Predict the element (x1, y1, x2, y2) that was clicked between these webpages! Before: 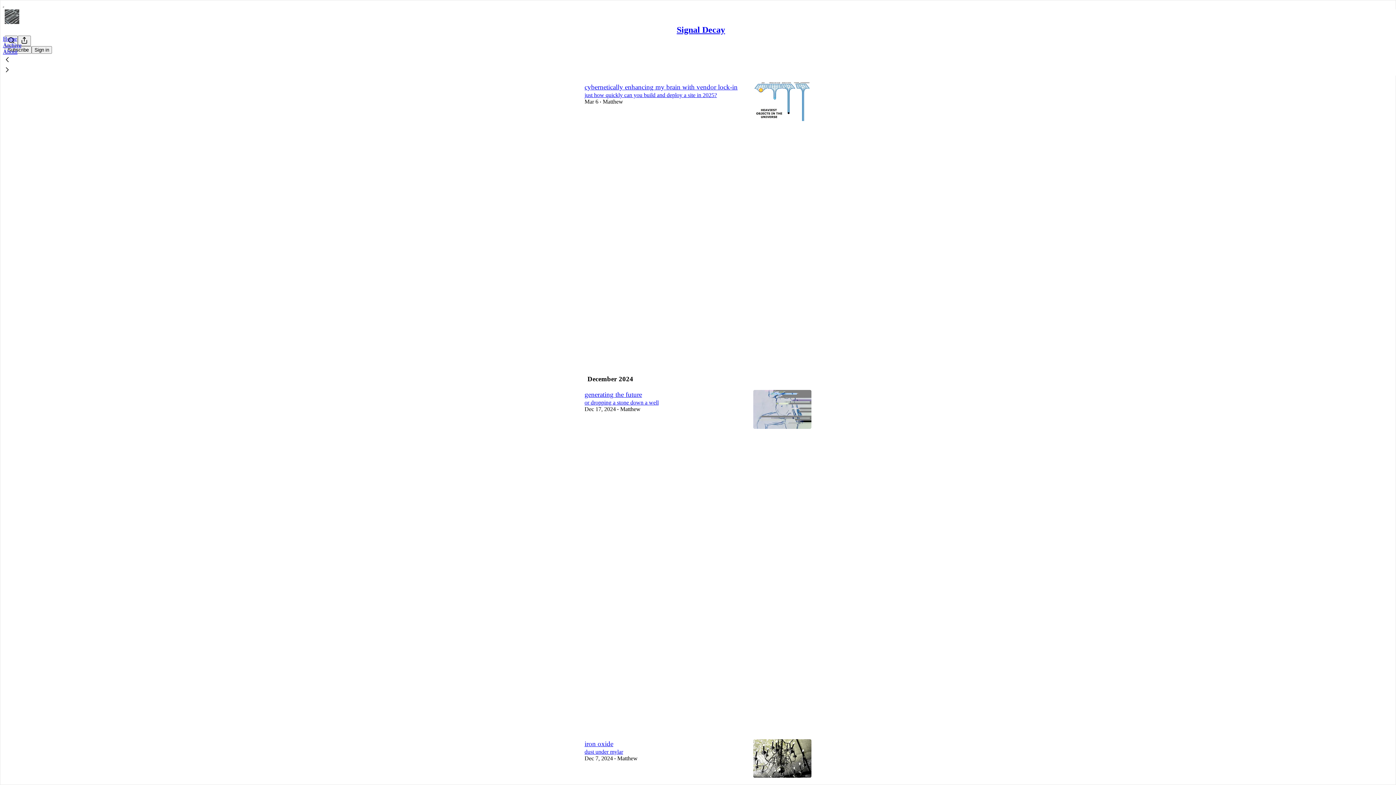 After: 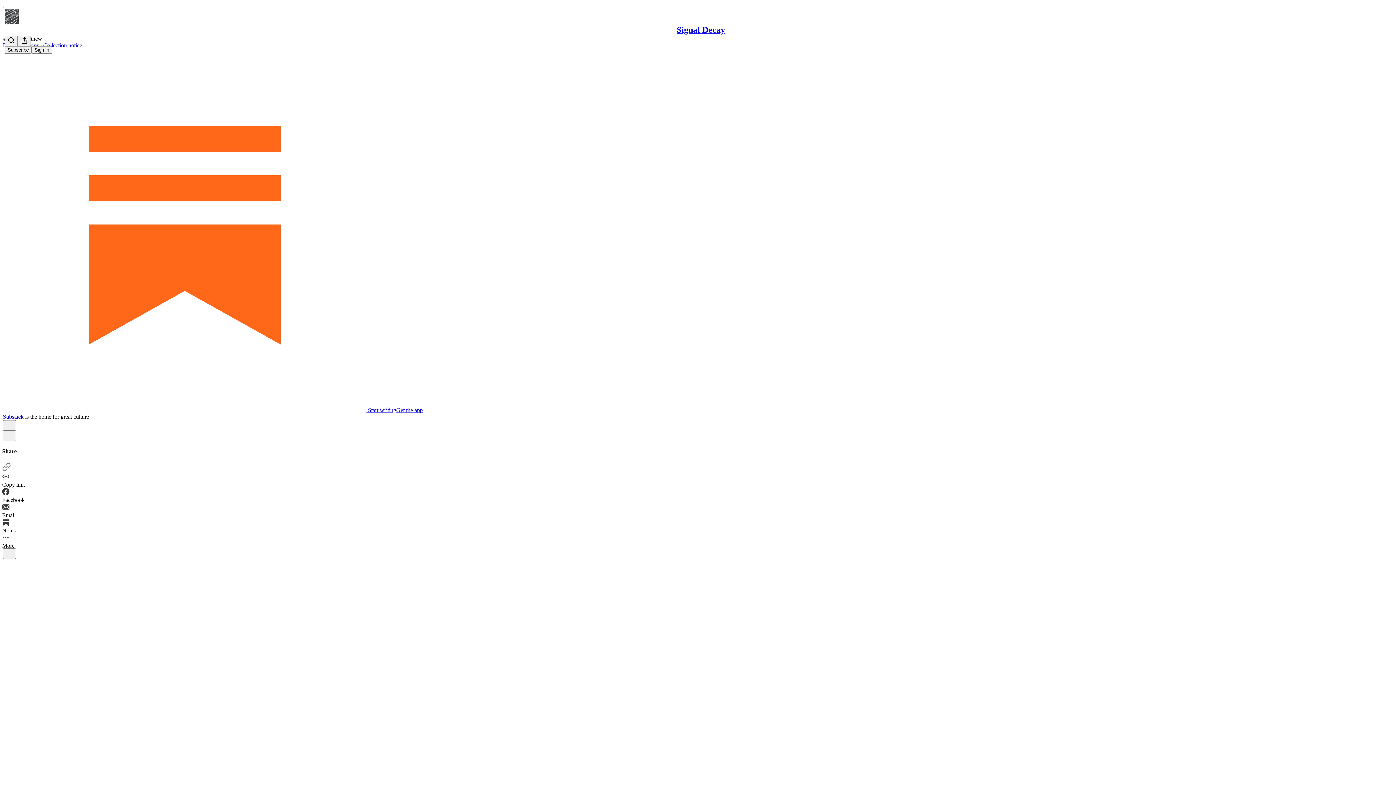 Action: bbox: (584, 83, 737, 90) label: cybernetically enhancing my brain with vendor lock-in